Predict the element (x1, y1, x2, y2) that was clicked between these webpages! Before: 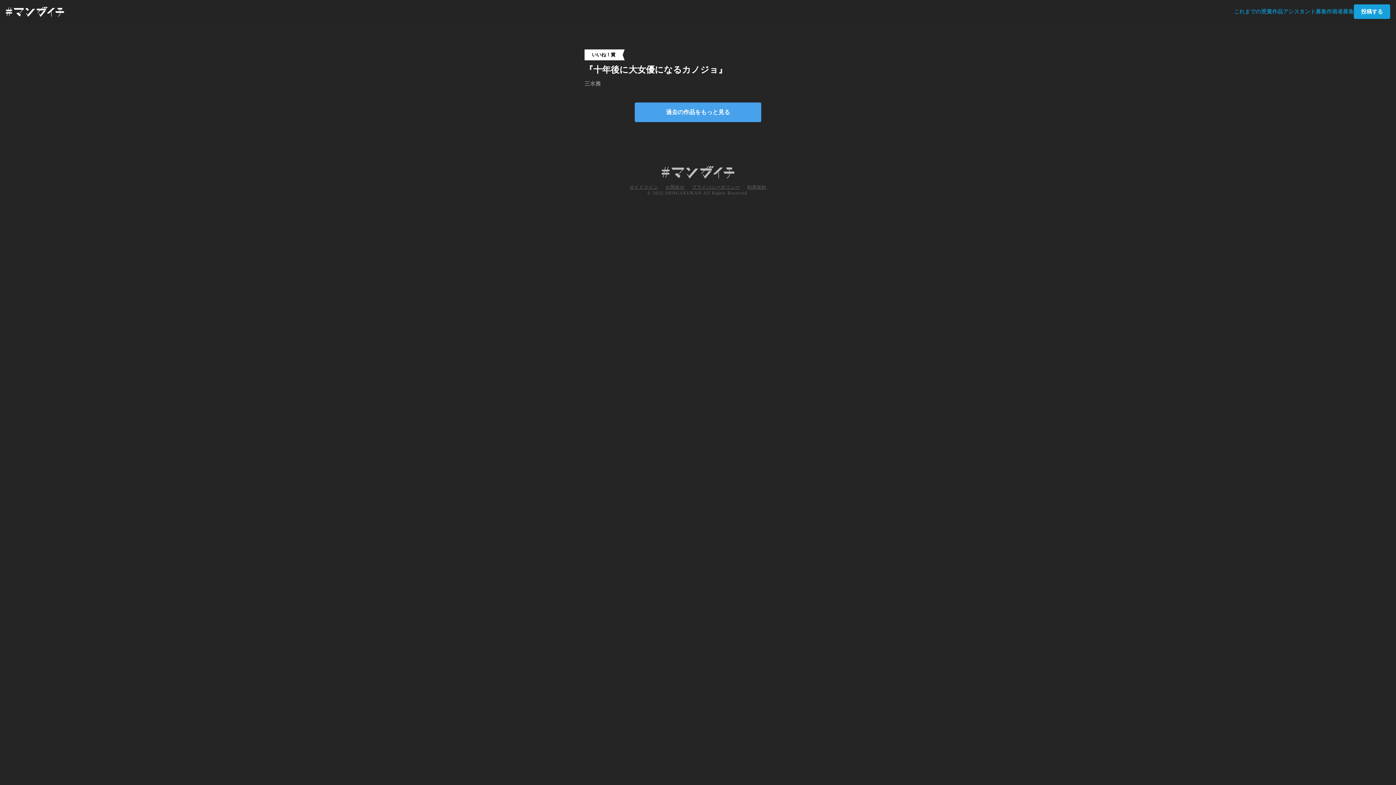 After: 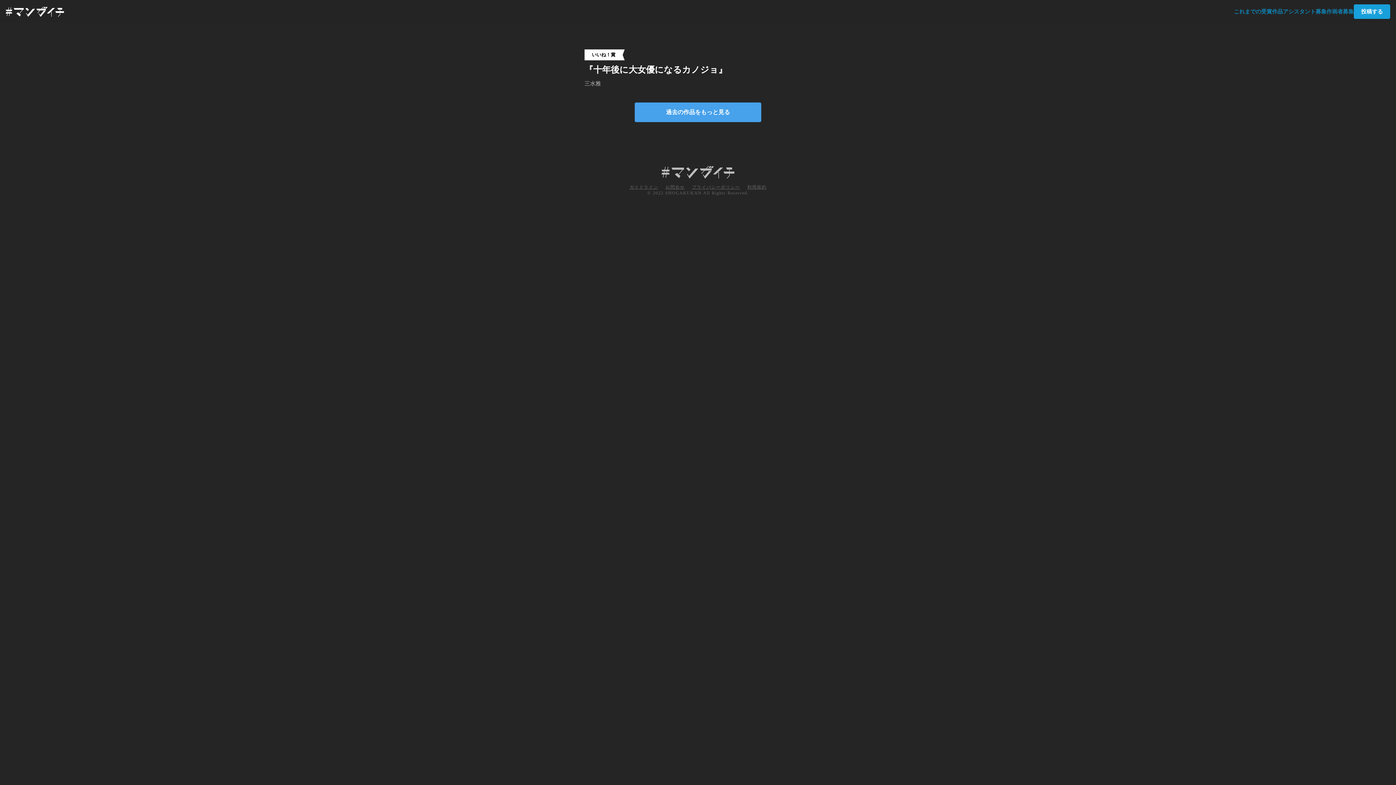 Action: bbox: (692, 184, 740, 190) label: プライバシーポリシー